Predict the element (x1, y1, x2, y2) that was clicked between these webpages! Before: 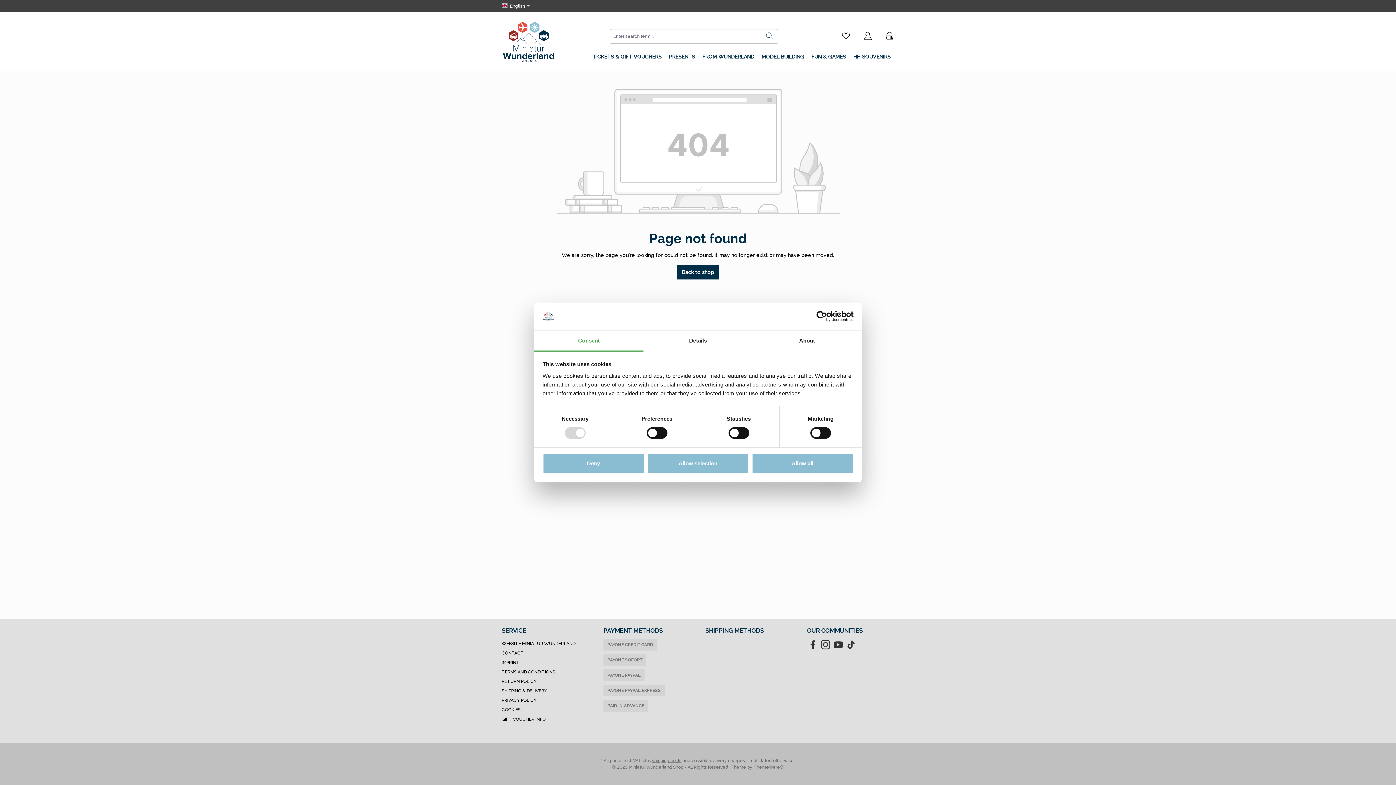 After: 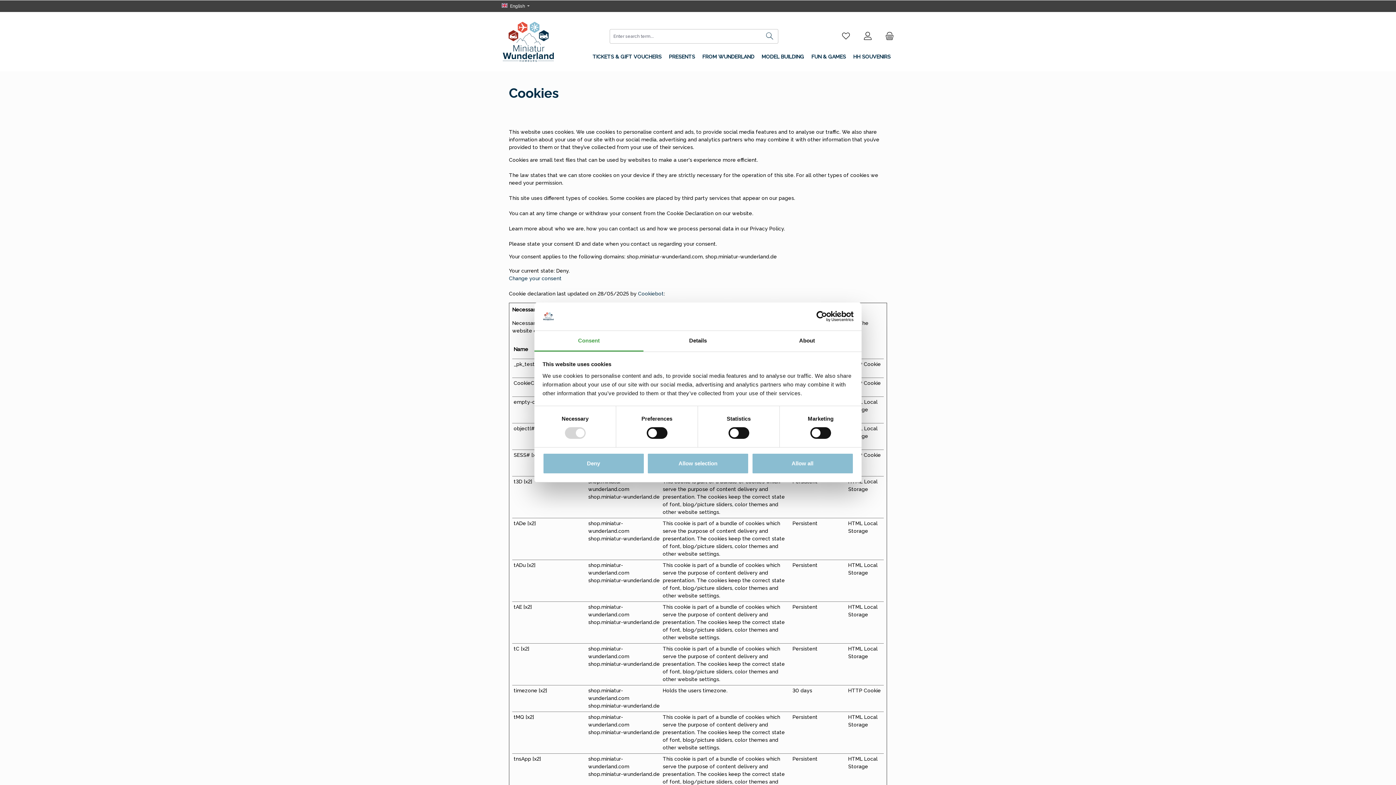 Action: label: COOKIES bbox: (501, 707, 520, 712)